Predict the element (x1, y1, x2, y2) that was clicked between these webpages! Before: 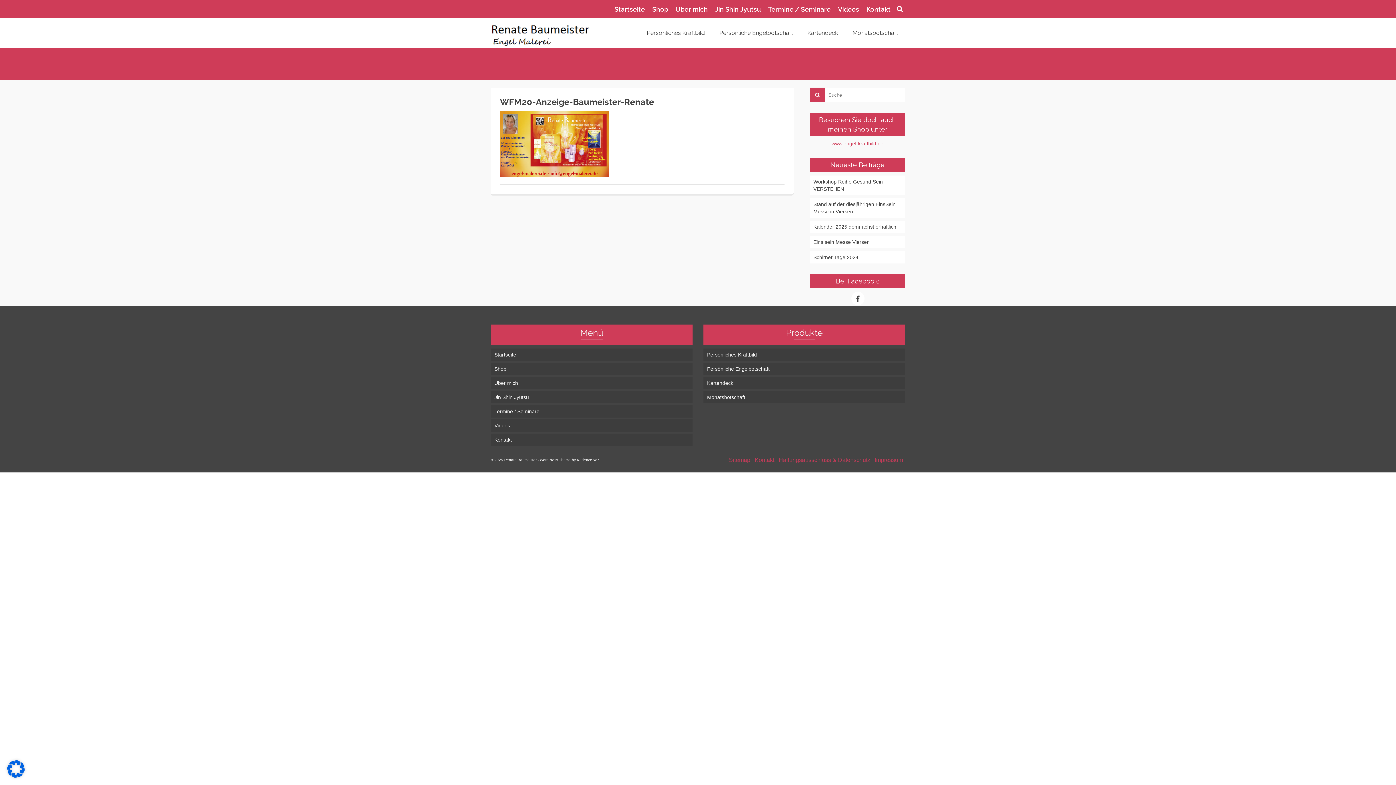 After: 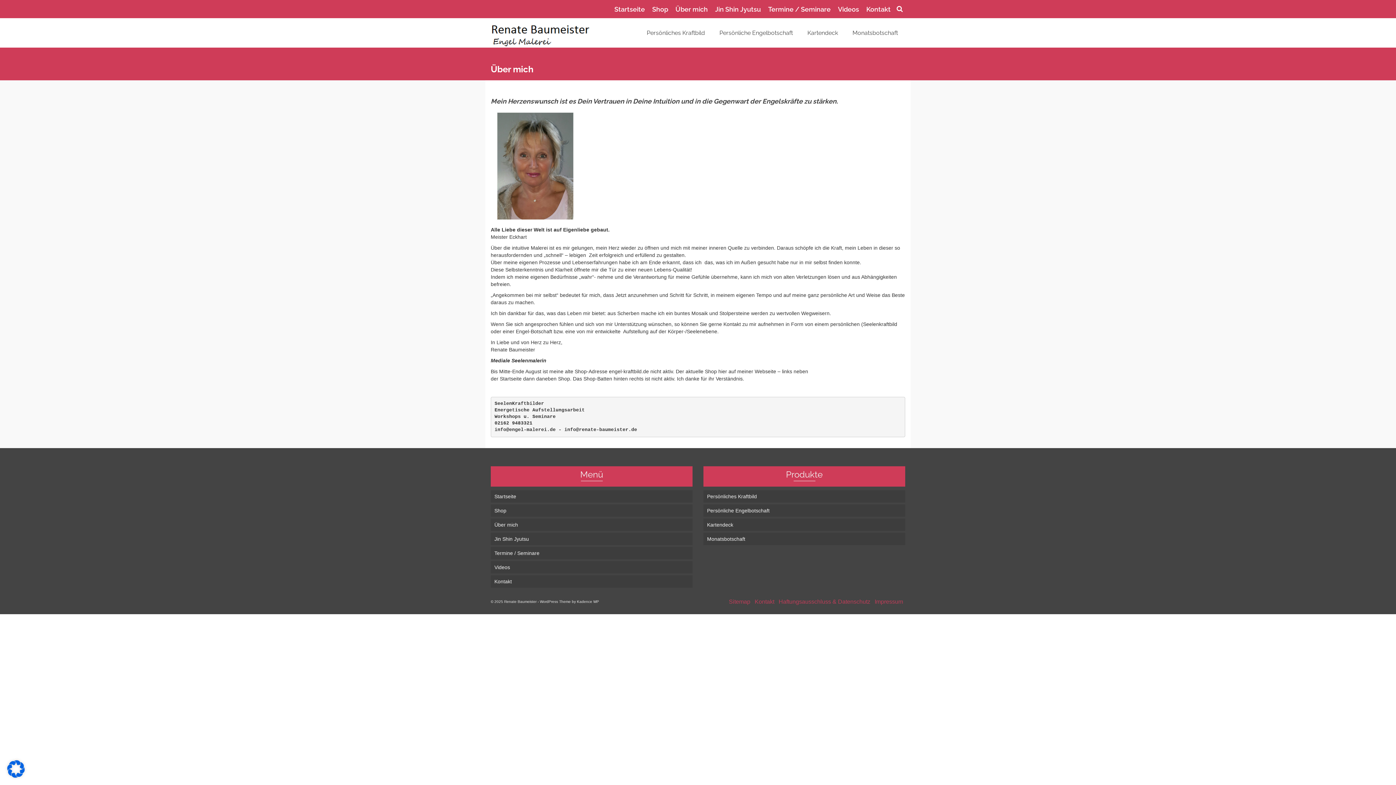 Action: bbox: (490, 377, 692, 389) label: Über mich